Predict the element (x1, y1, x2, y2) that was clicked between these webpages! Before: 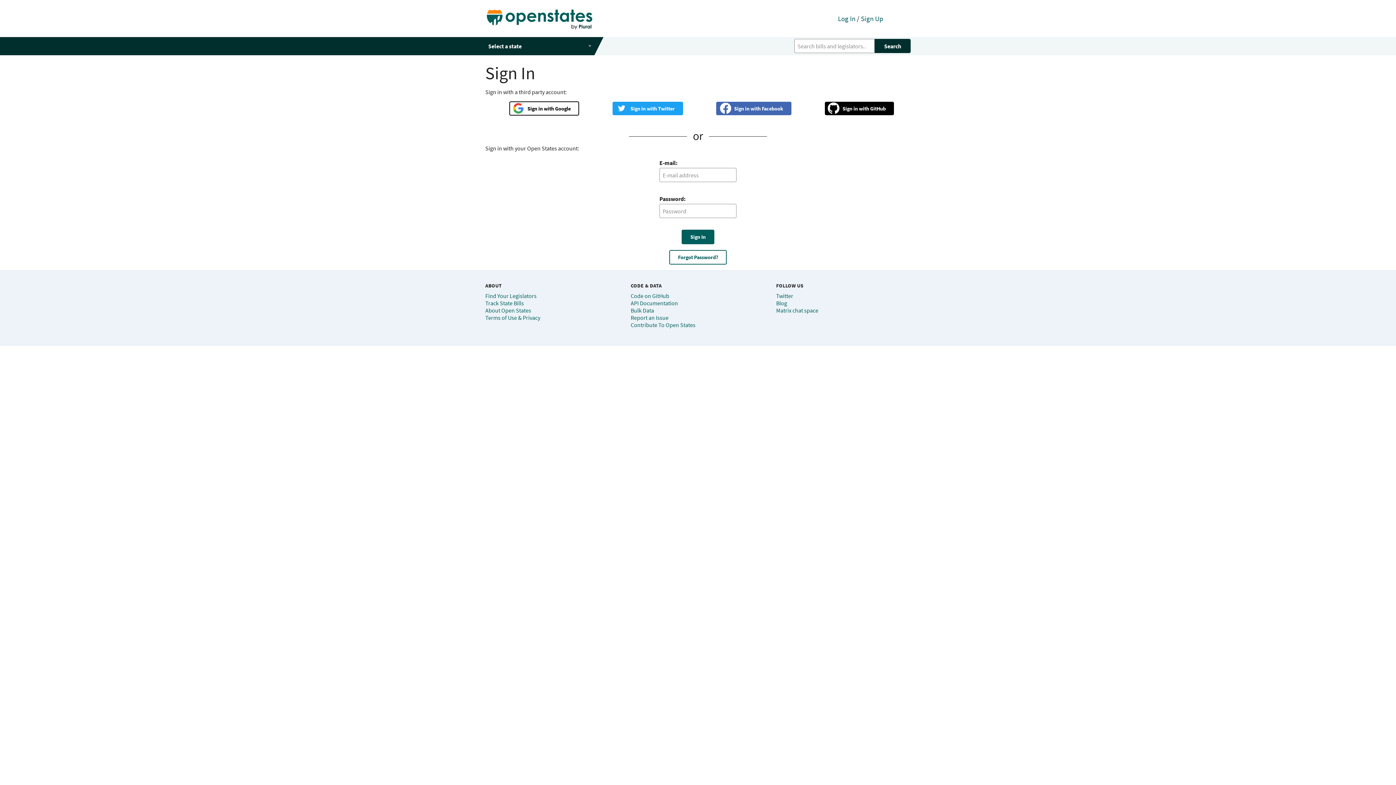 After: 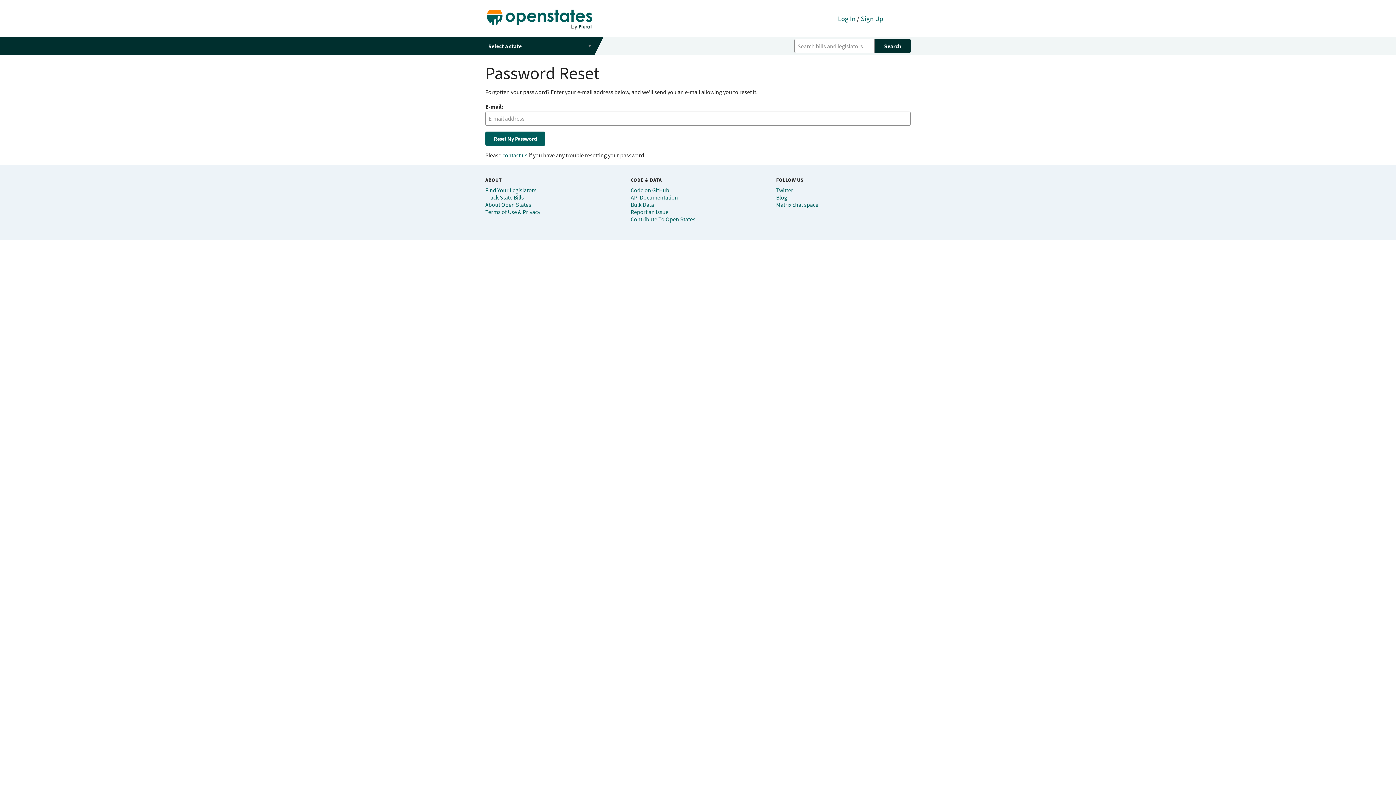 Action: label: Forgot Password? bbox: (669, 250, 726, 264)